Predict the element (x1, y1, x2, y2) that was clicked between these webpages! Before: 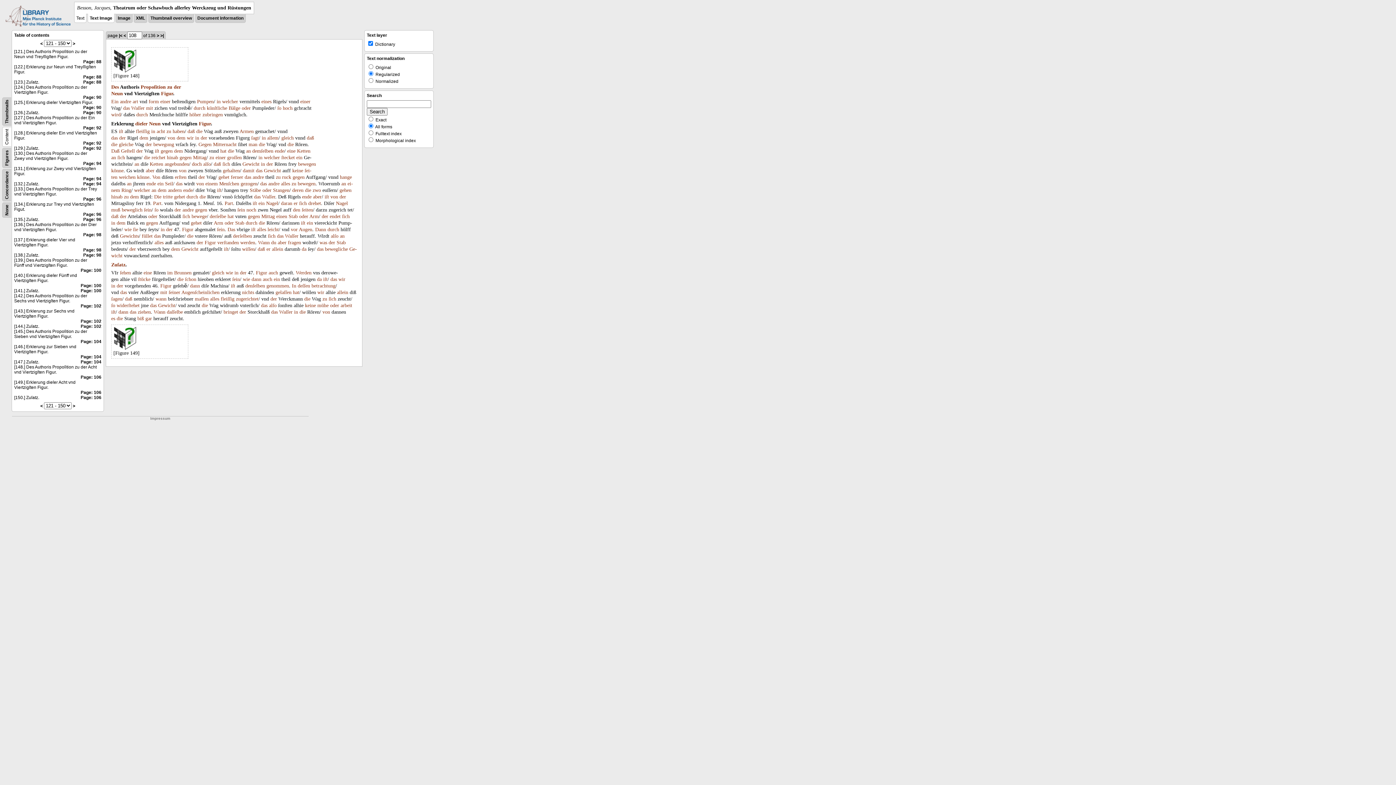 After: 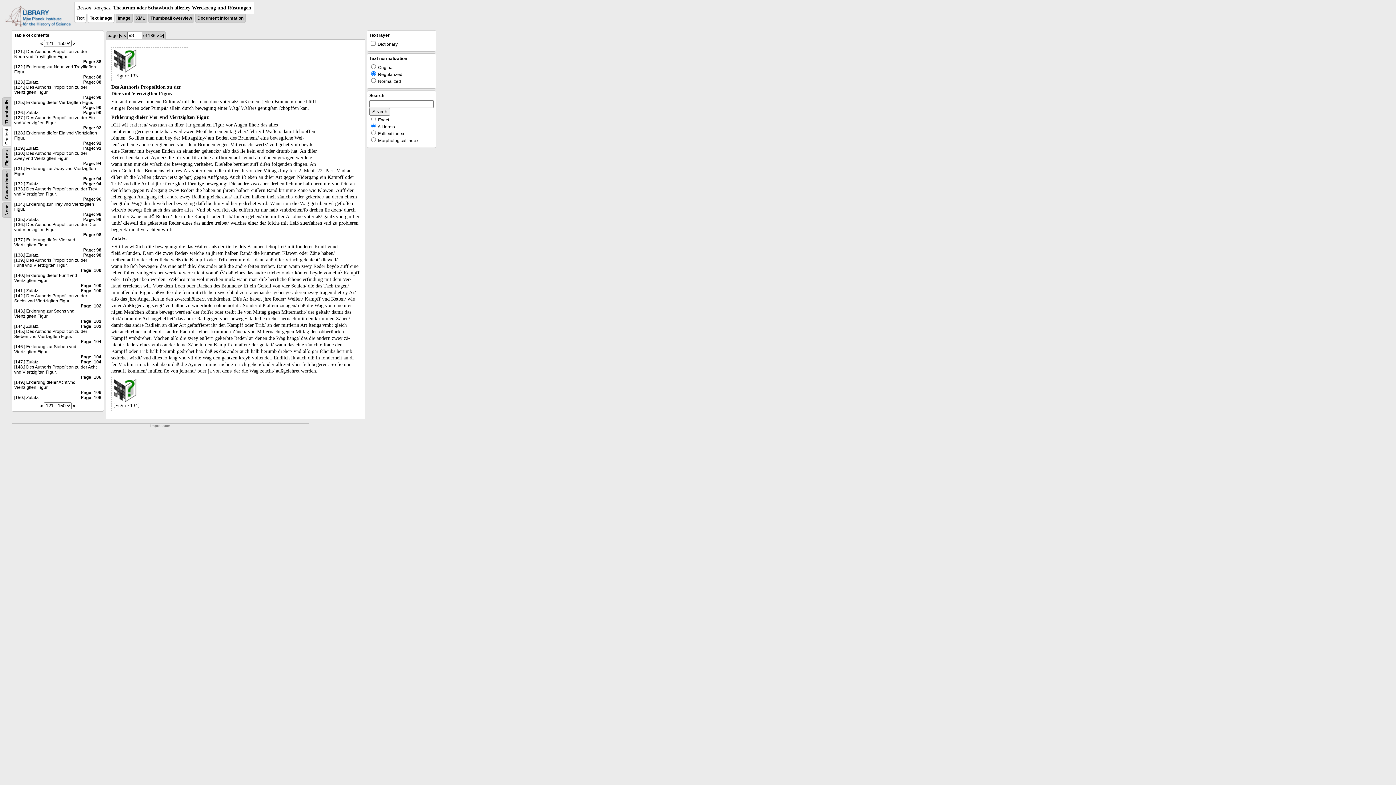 Action: bbox: (83, 232, 101, 237) label: Page: 98